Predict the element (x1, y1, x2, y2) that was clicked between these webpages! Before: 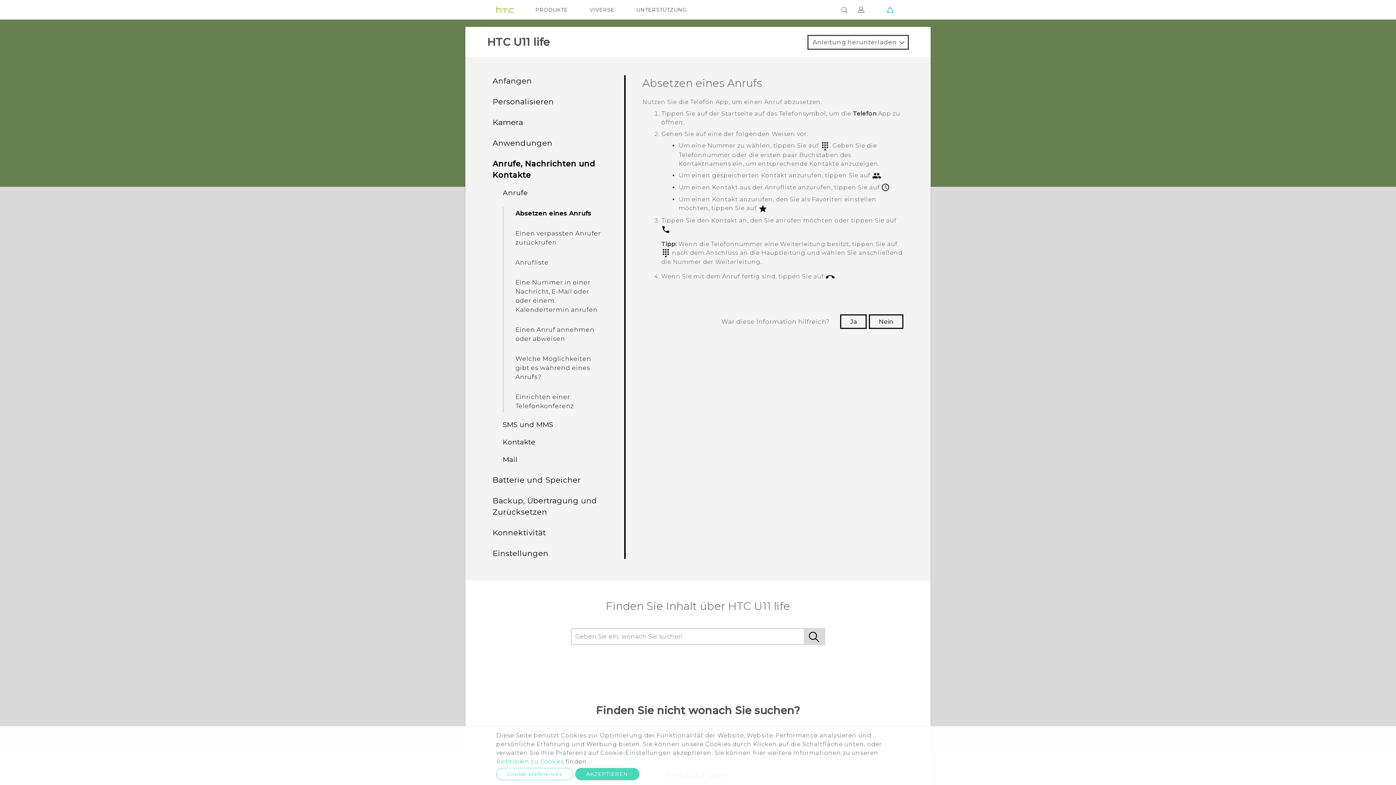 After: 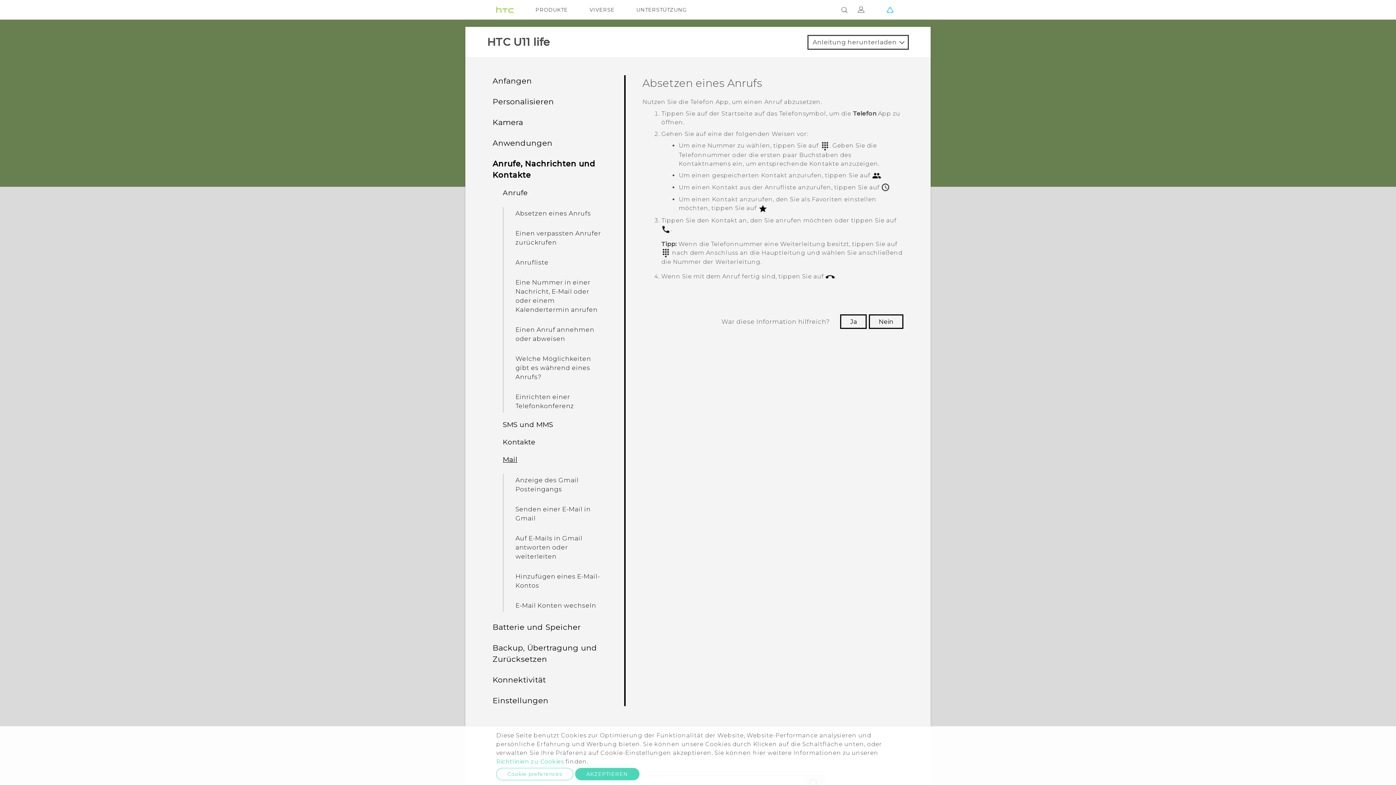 Action: label: Mail bbox: (502, 455, 517, 464)